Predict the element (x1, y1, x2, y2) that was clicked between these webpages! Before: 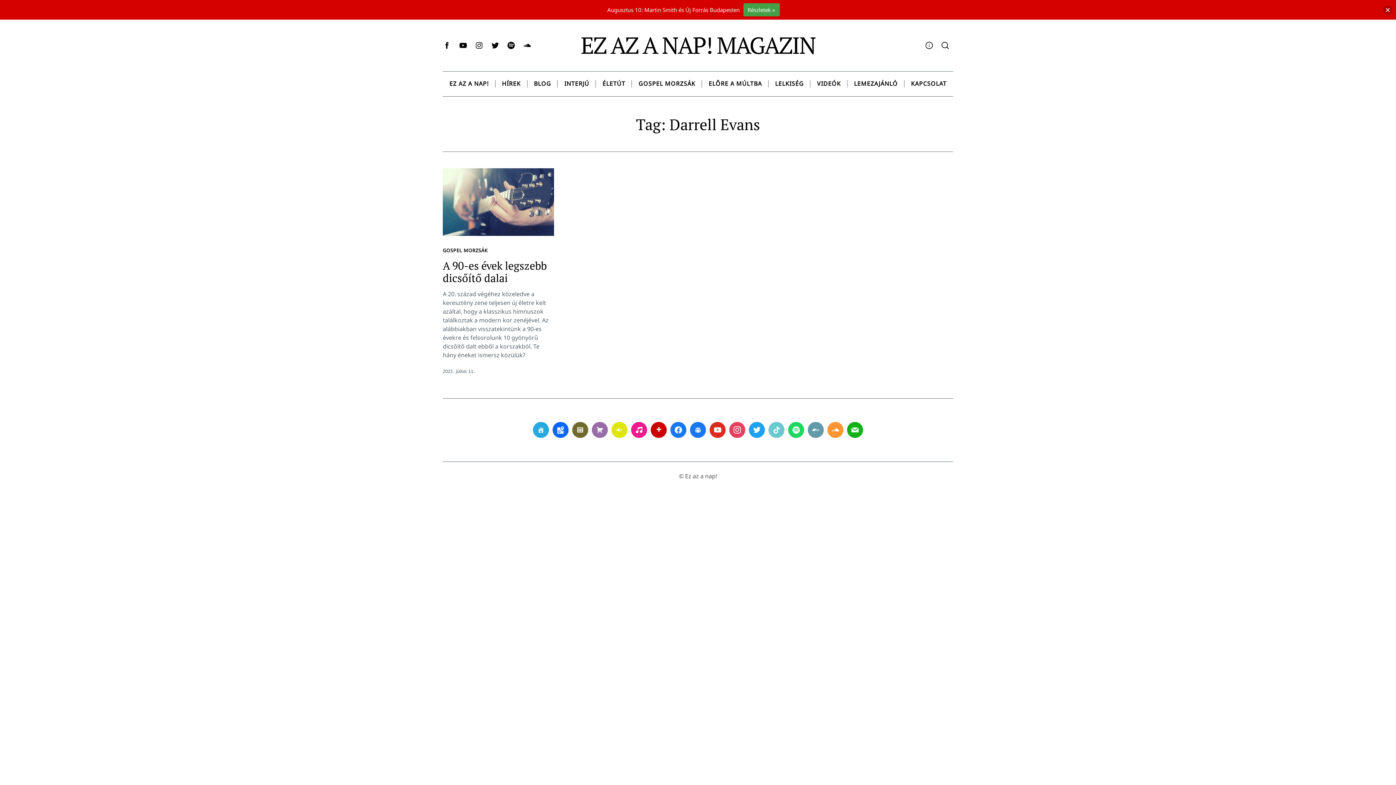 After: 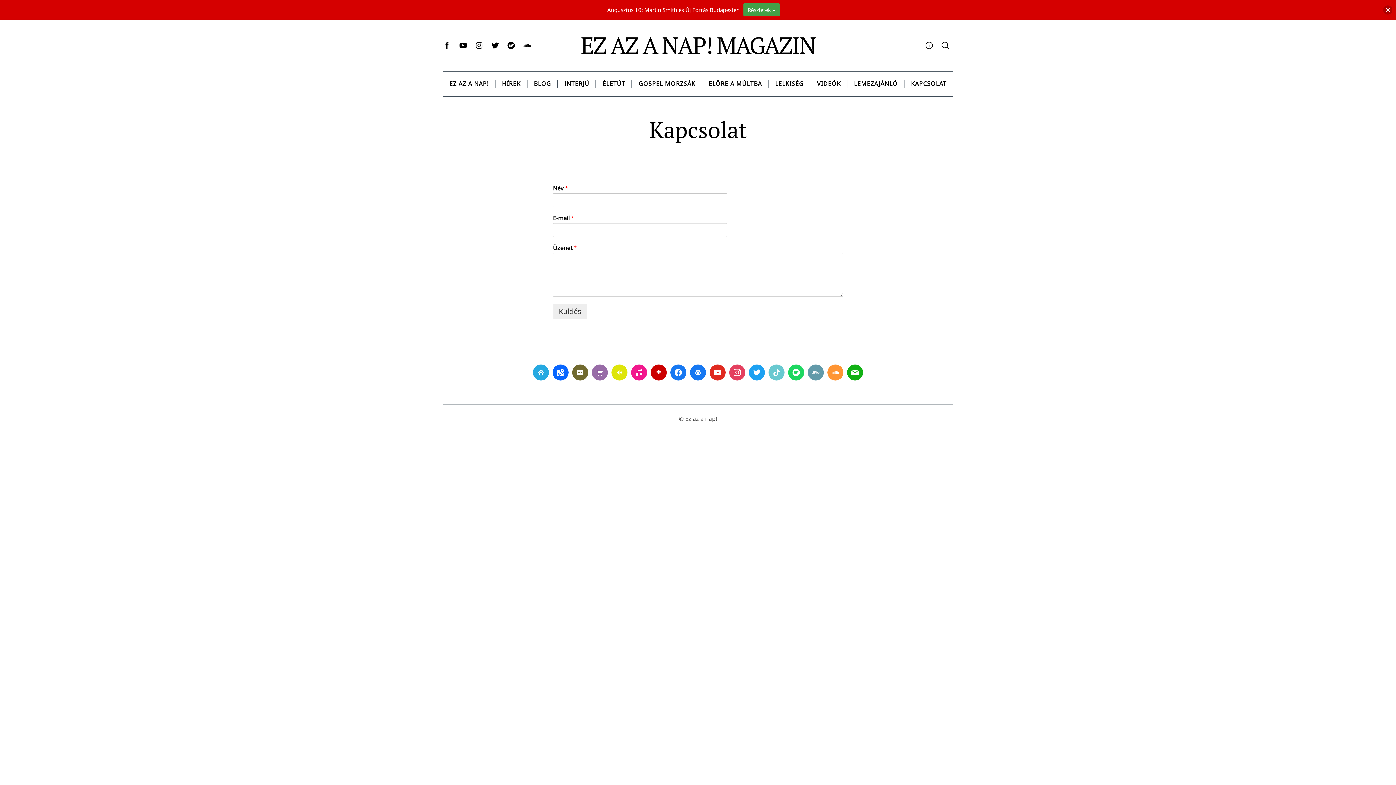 Action: bbox: (904, 71, 953, 96) label: KAPCSOLAT